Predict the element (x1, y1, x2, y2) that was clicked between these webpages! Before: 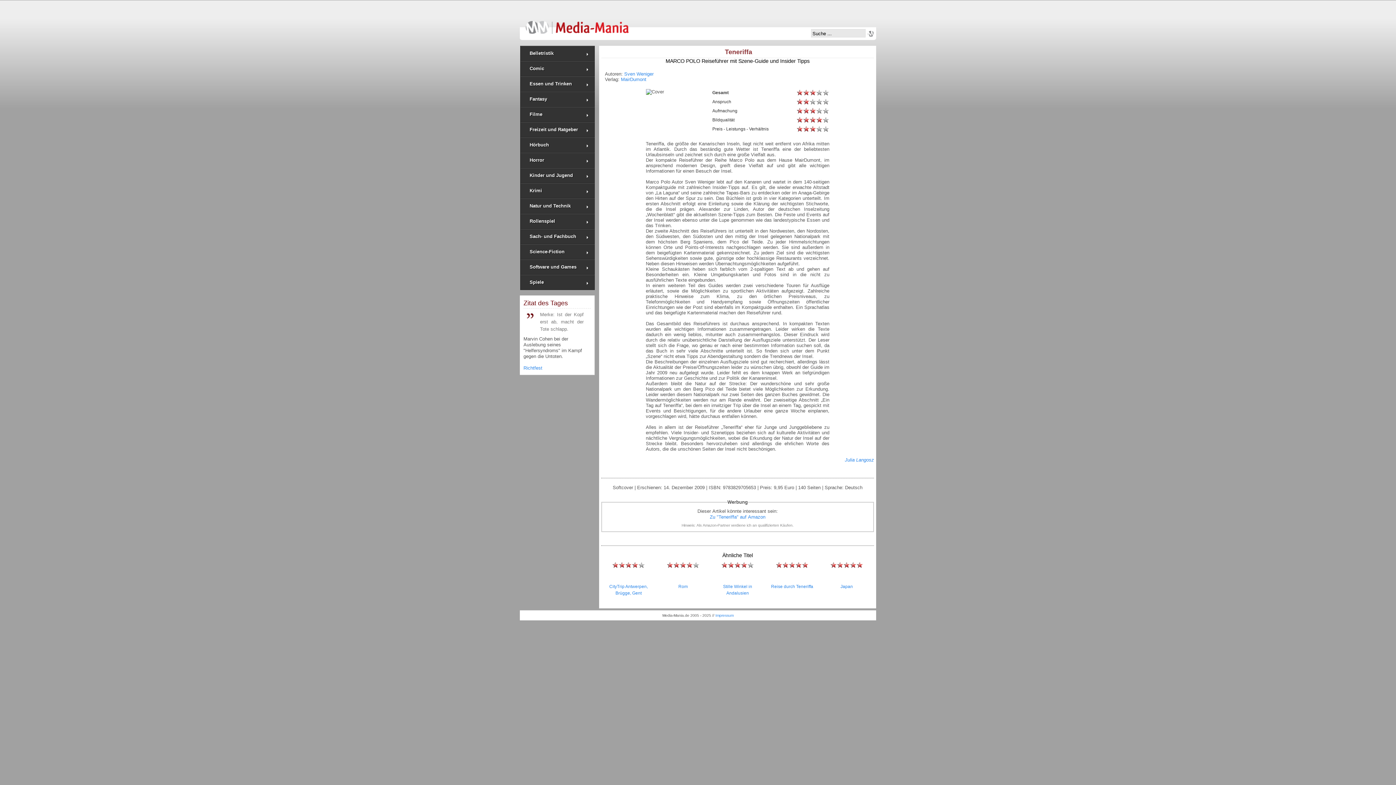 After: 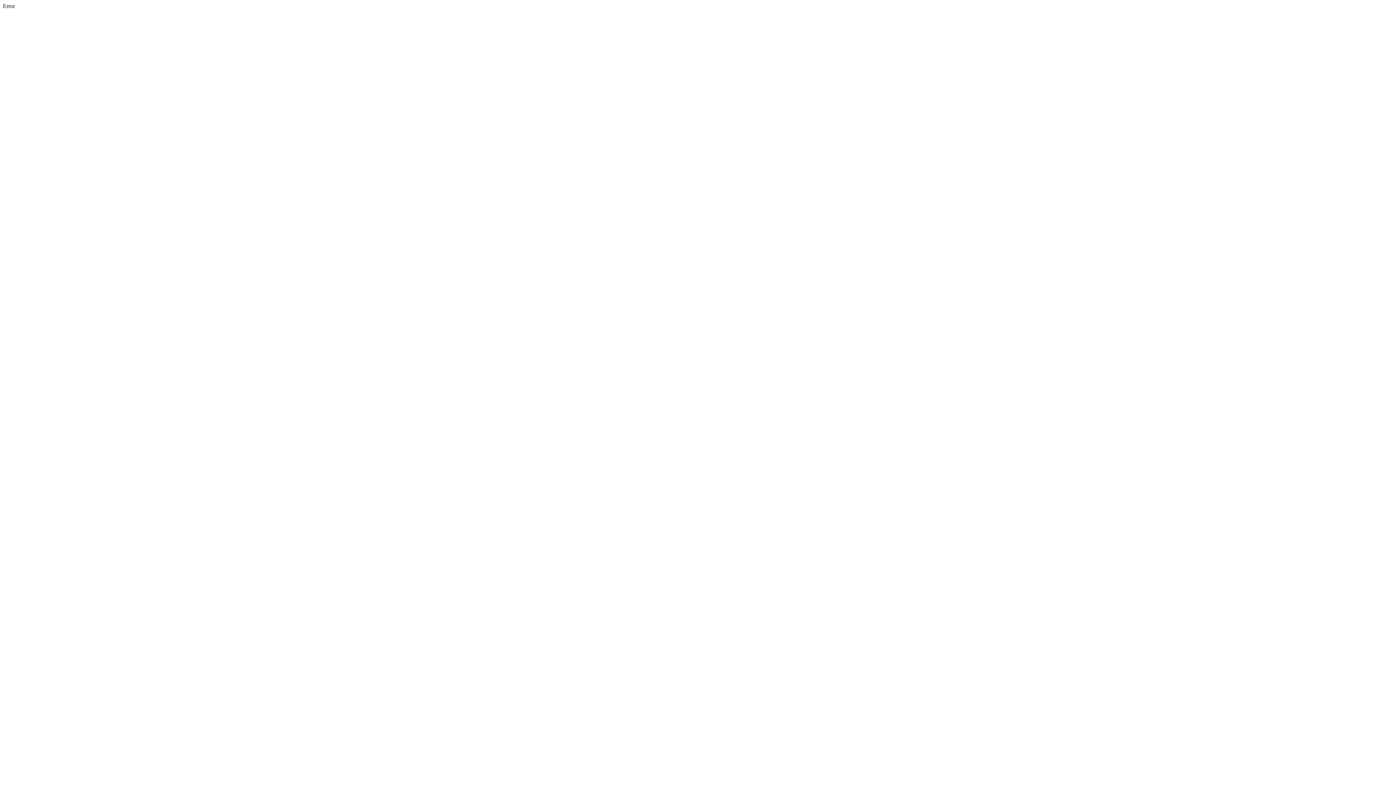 Action: label: Comic bbox: (520, 61, 594, 76)